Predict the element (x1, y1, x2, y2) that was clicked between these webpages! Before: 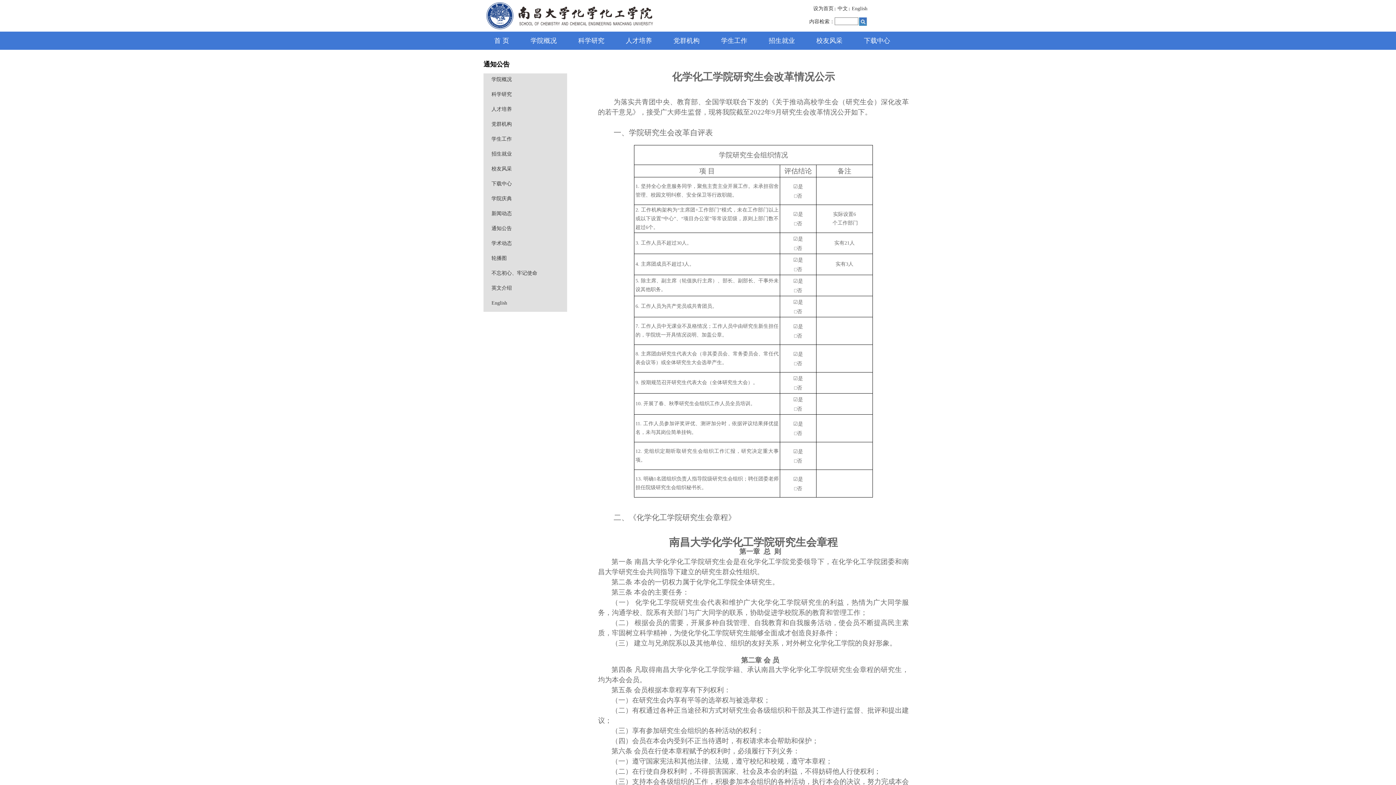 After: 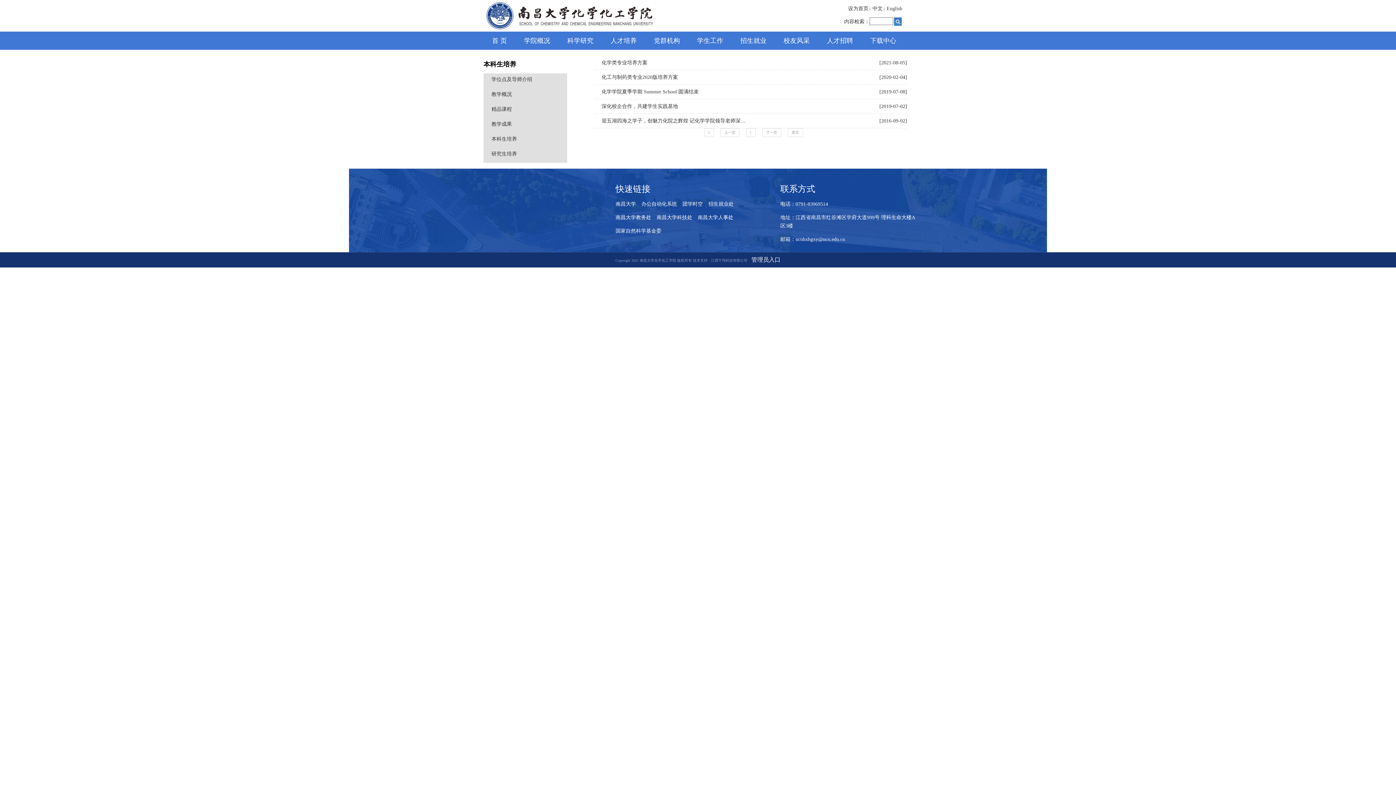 Action: bbox: (626, 37, 652, 44) label: 人才培养